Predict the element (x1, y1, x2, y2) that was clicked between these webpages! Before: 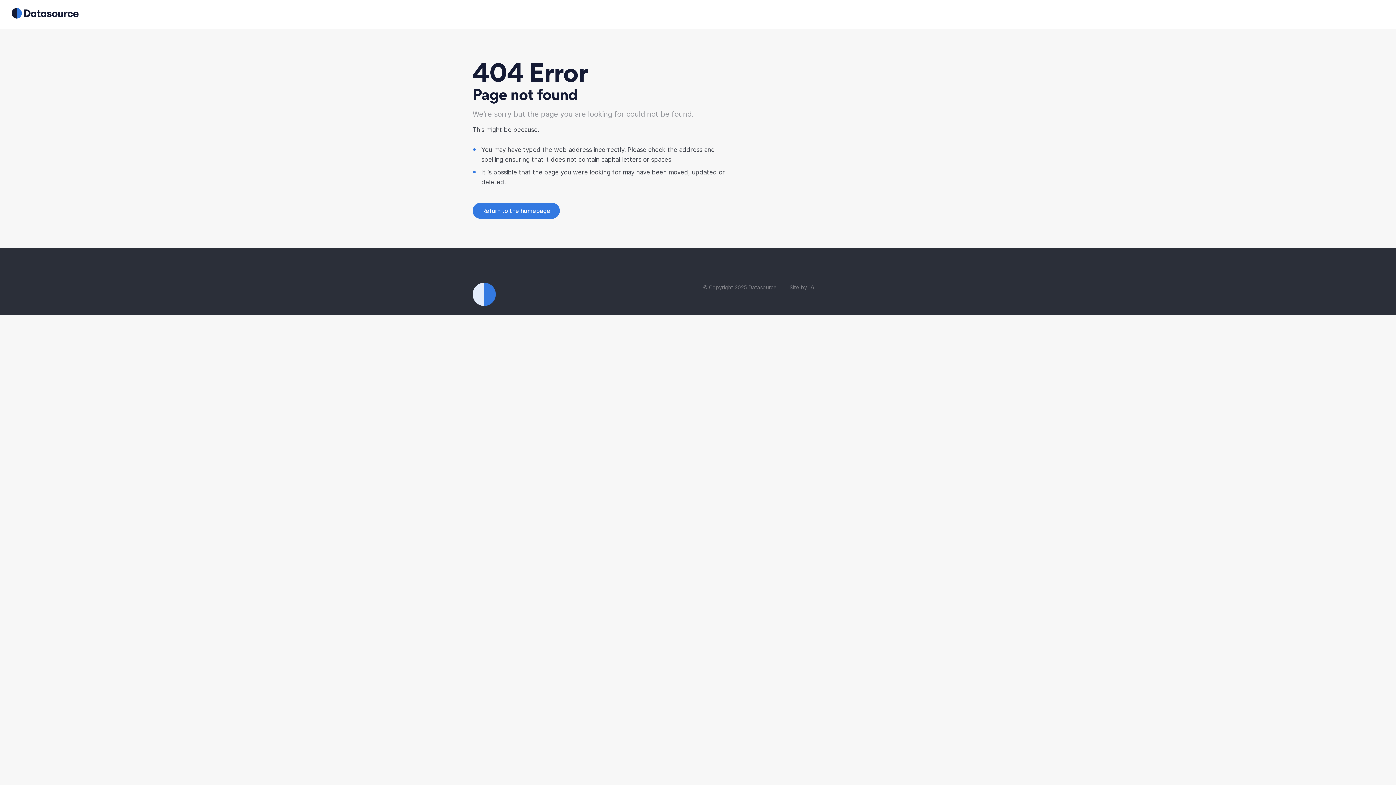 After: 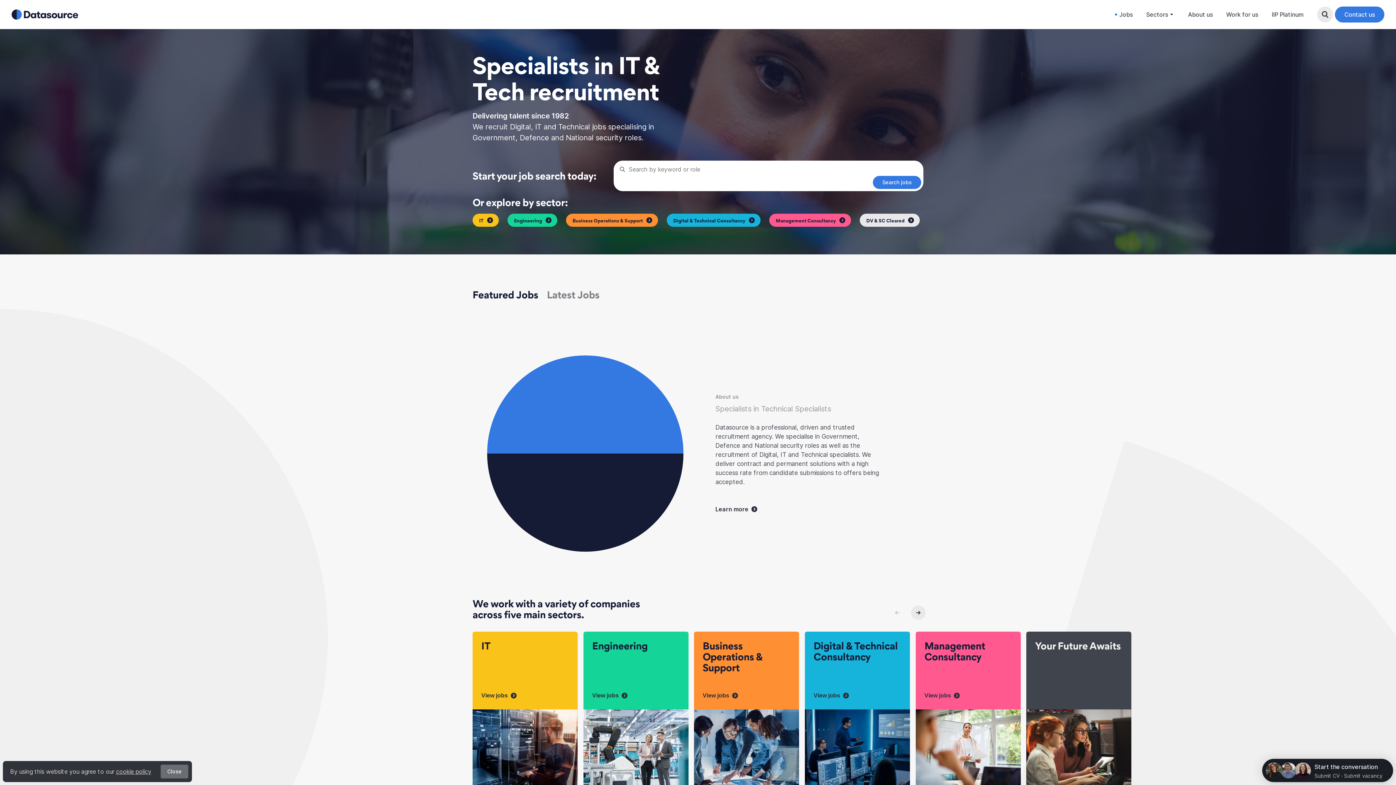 Action: label: Return to the homepage bbox: (472, 202, 560, 218)